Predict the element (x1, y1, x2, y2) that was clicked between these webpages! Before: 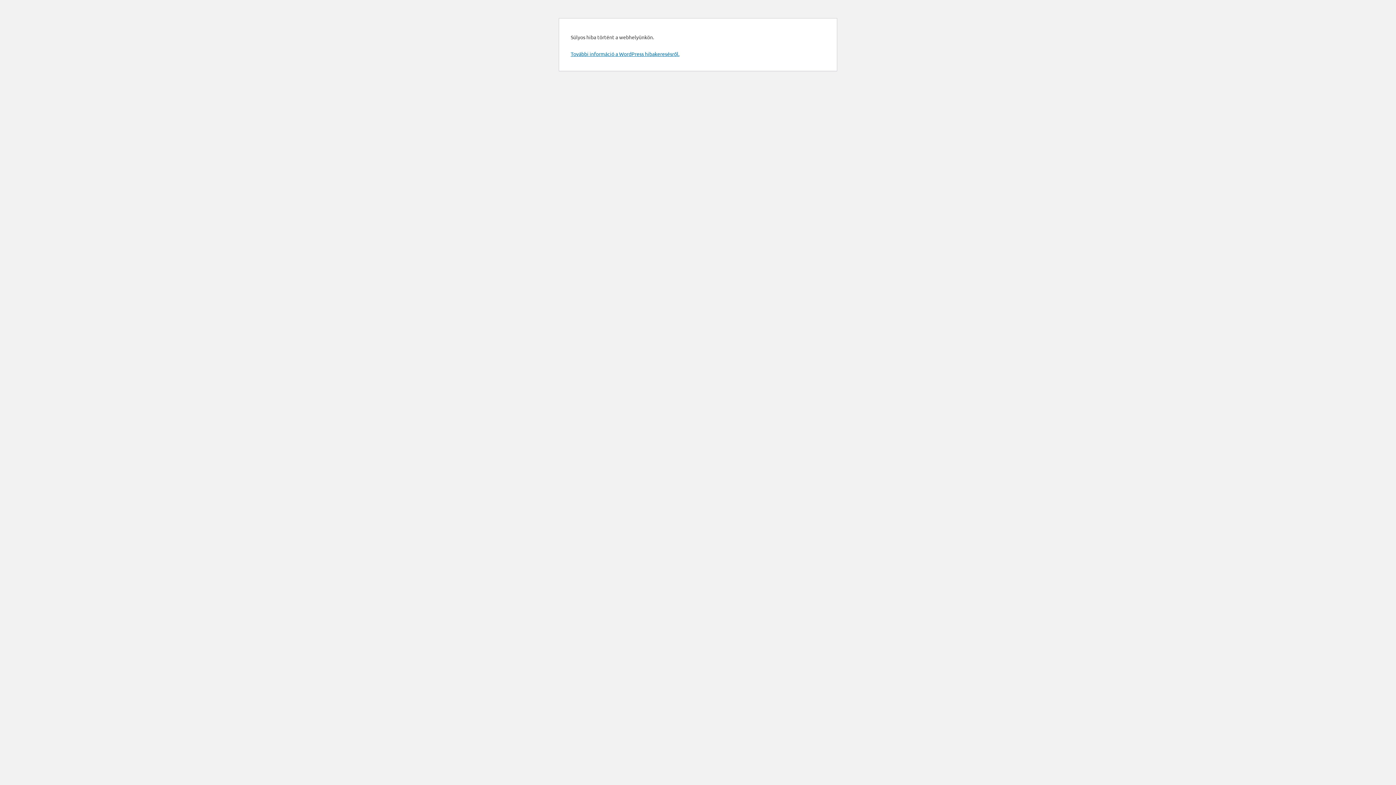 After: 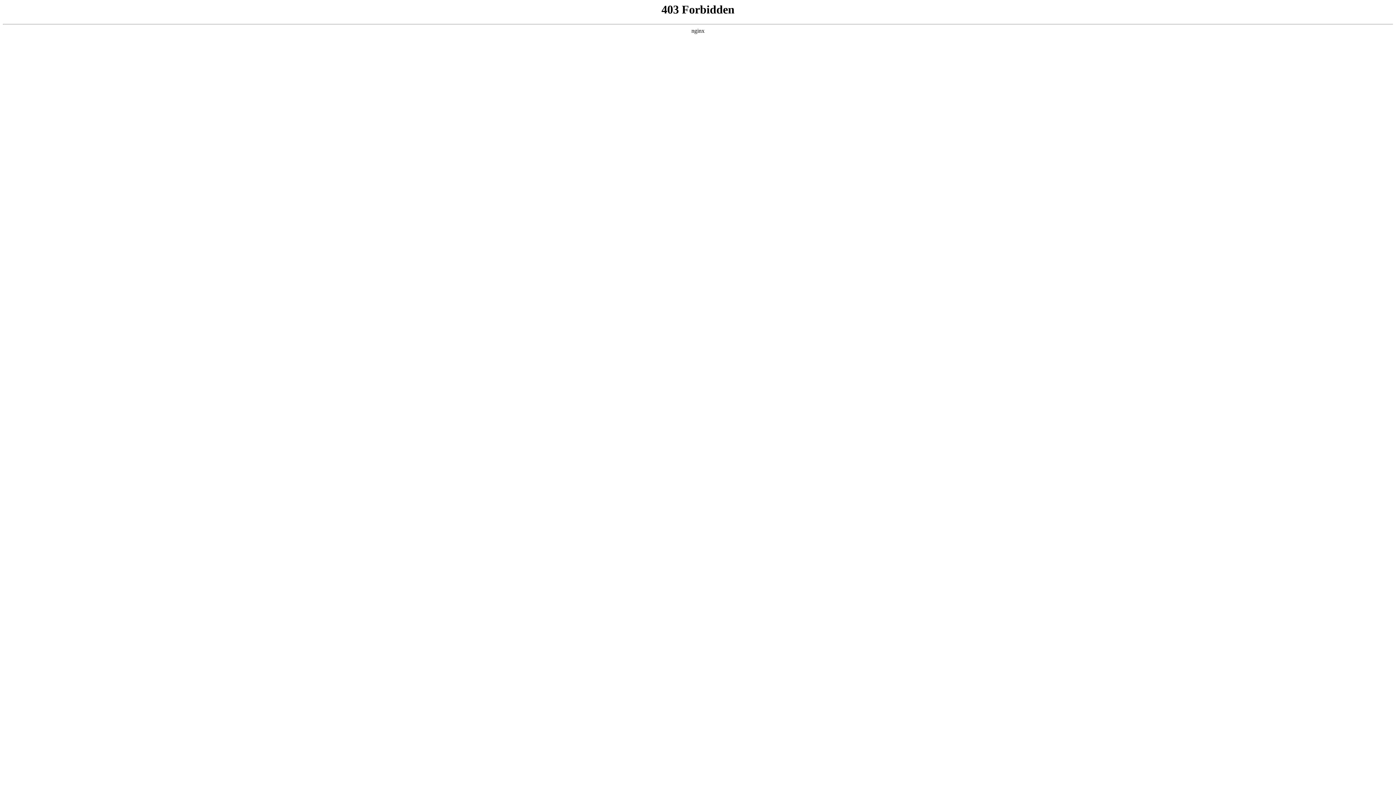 Action: bbox: (570, 50, 679, 57) label: További információ a WordPress hibakeresésről.